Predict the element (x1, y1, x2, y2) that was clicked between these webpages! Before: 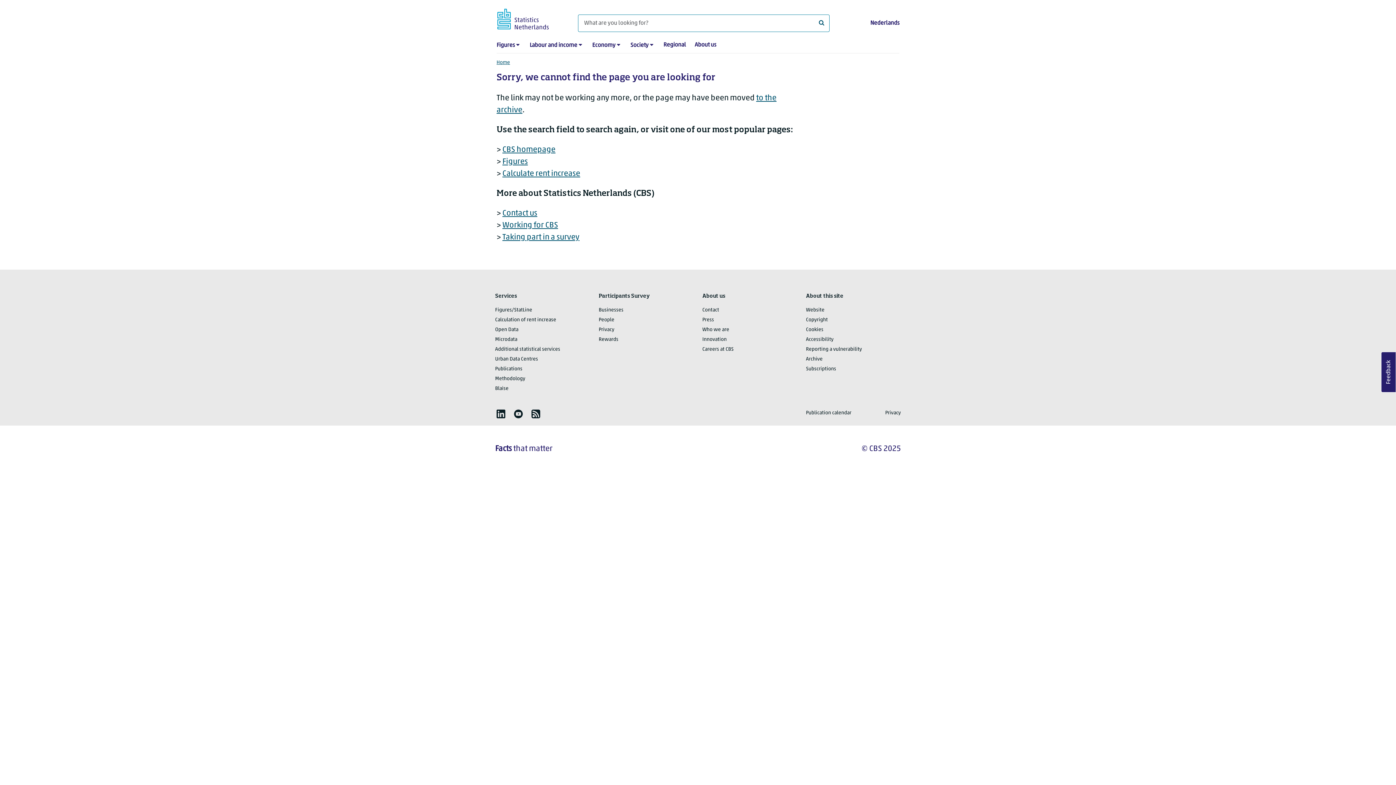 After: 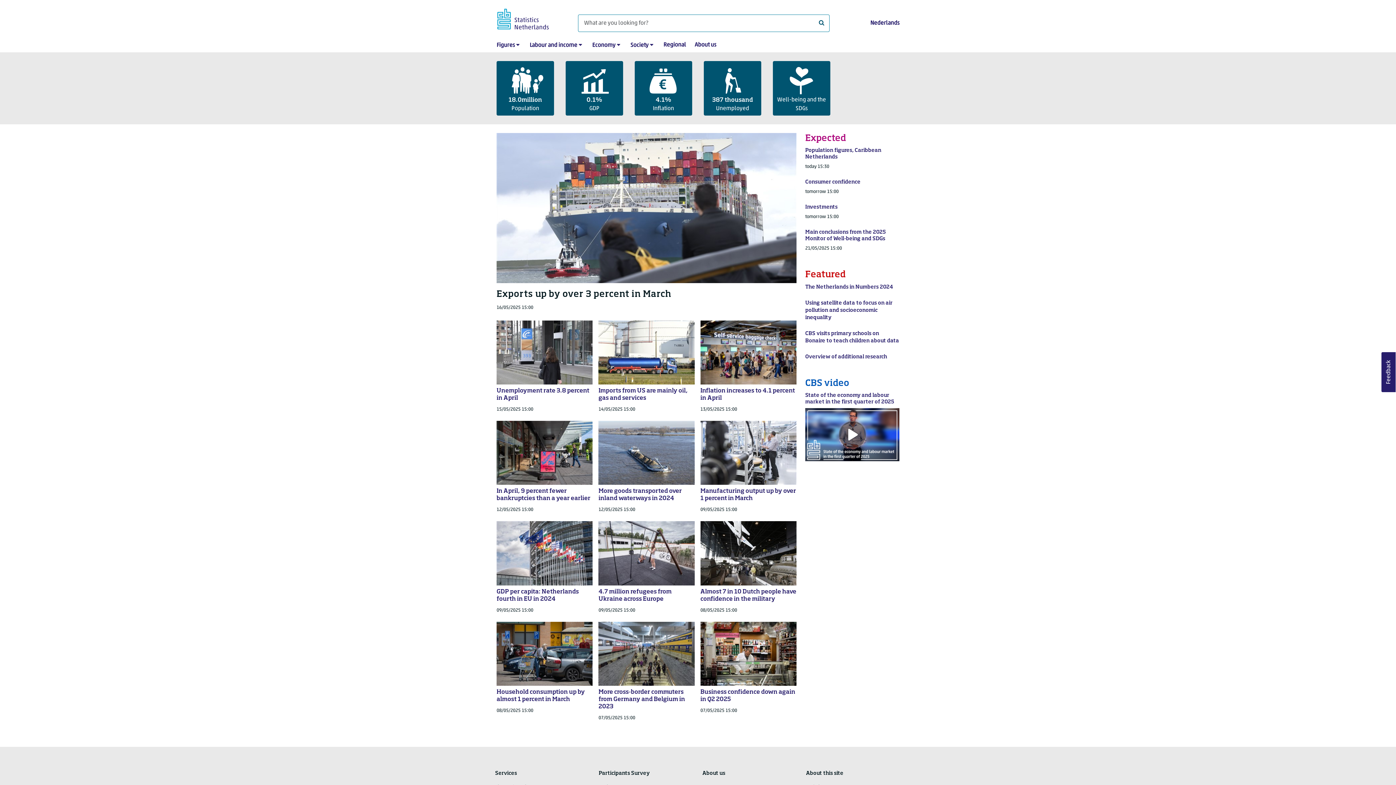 Action: label: Home bbox: (496, 59, 510, 66)